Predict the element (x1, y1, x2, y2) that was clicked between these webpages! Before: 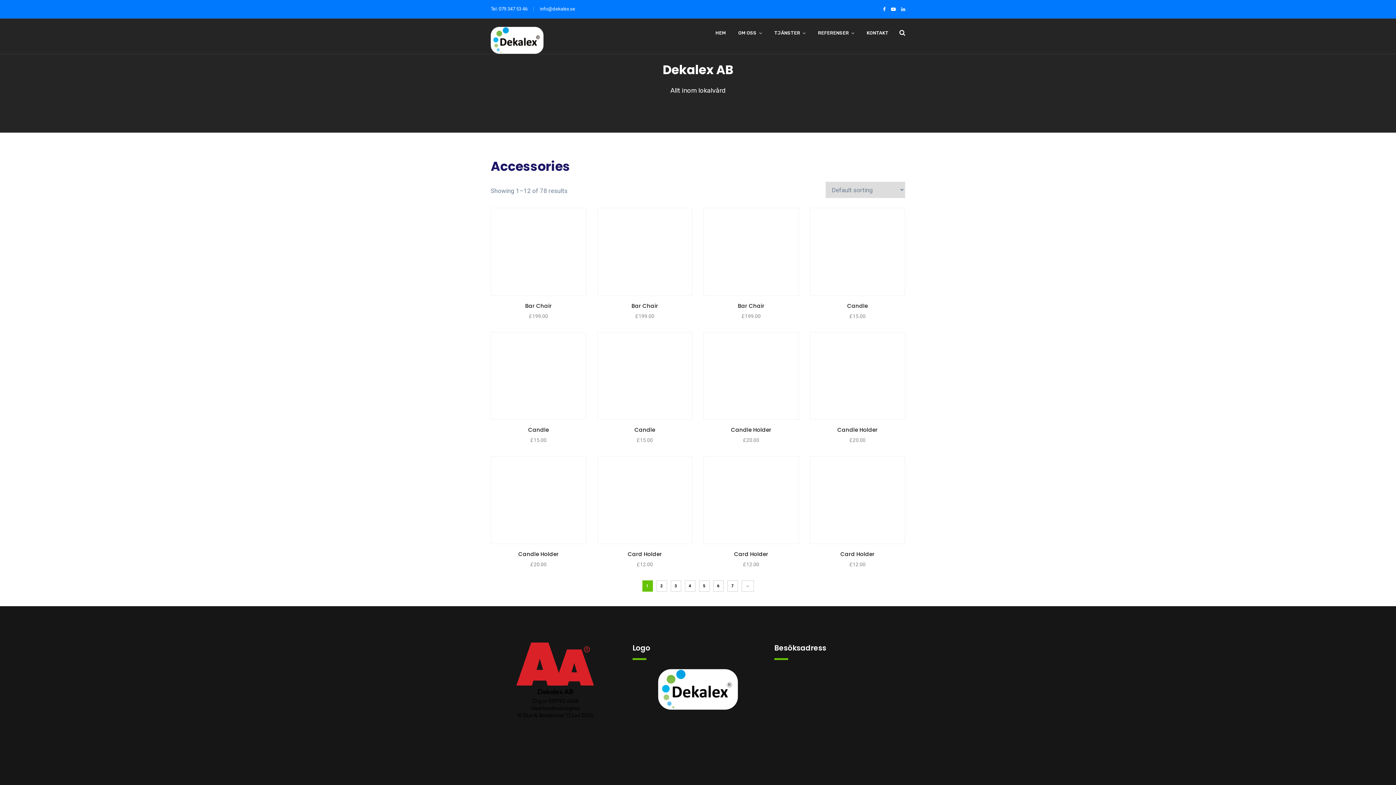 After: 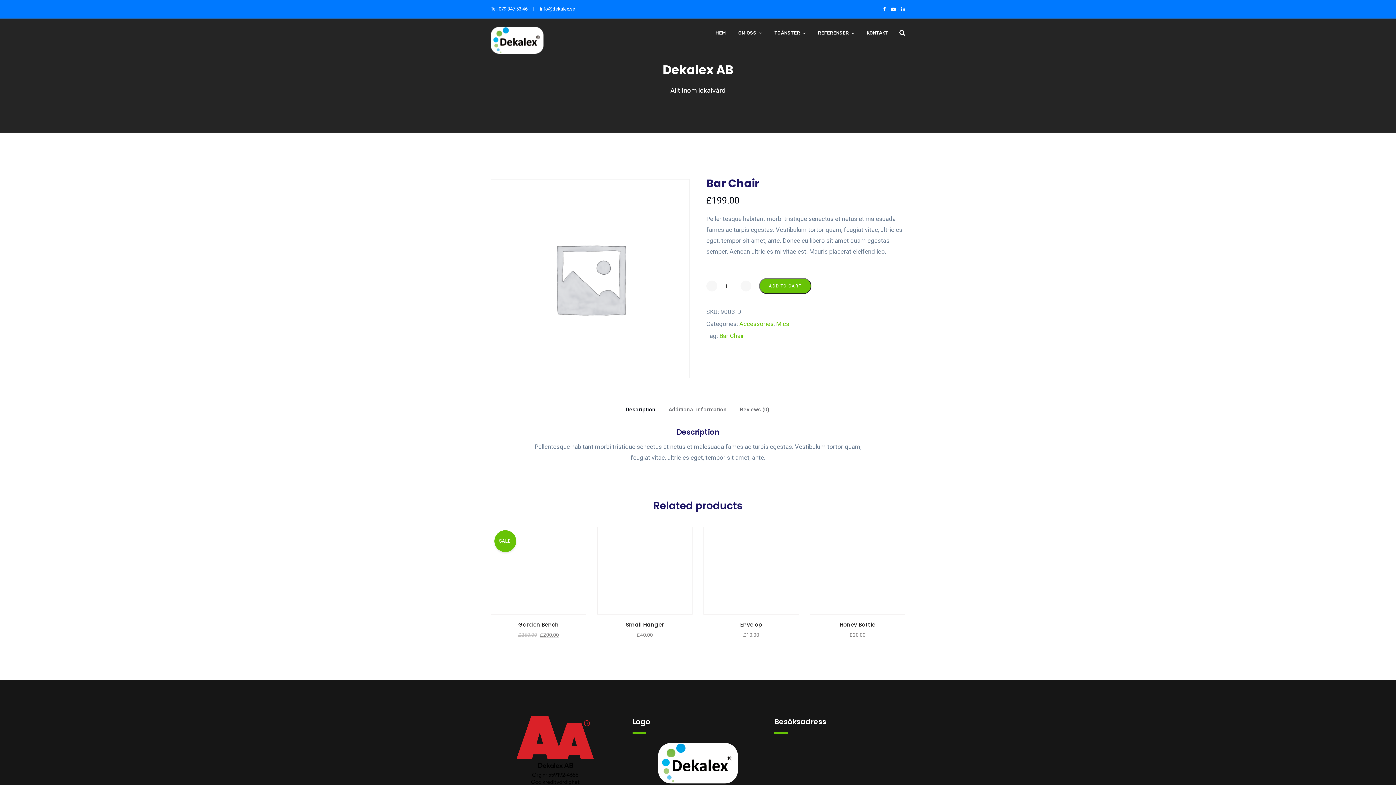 Action: bbox: (491, 204, 586, 299)